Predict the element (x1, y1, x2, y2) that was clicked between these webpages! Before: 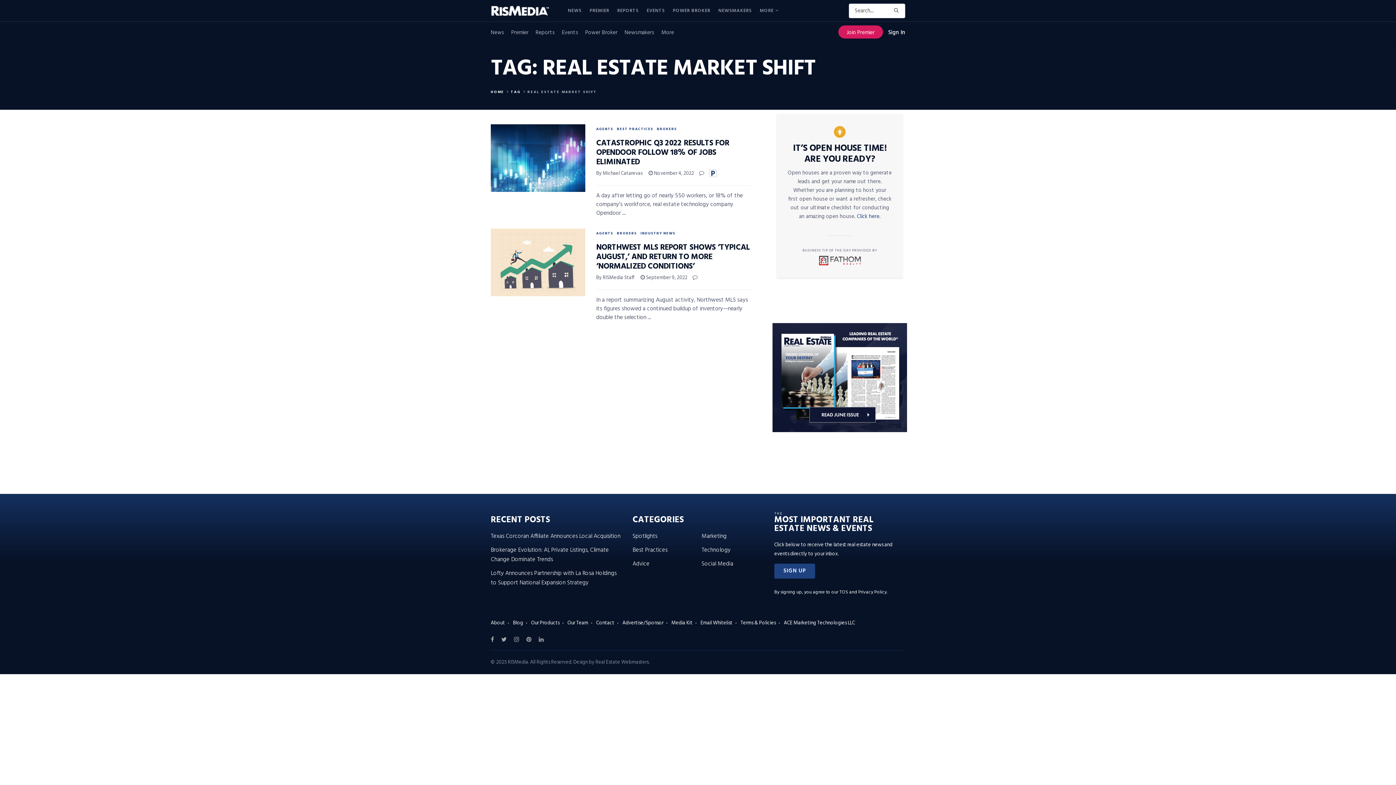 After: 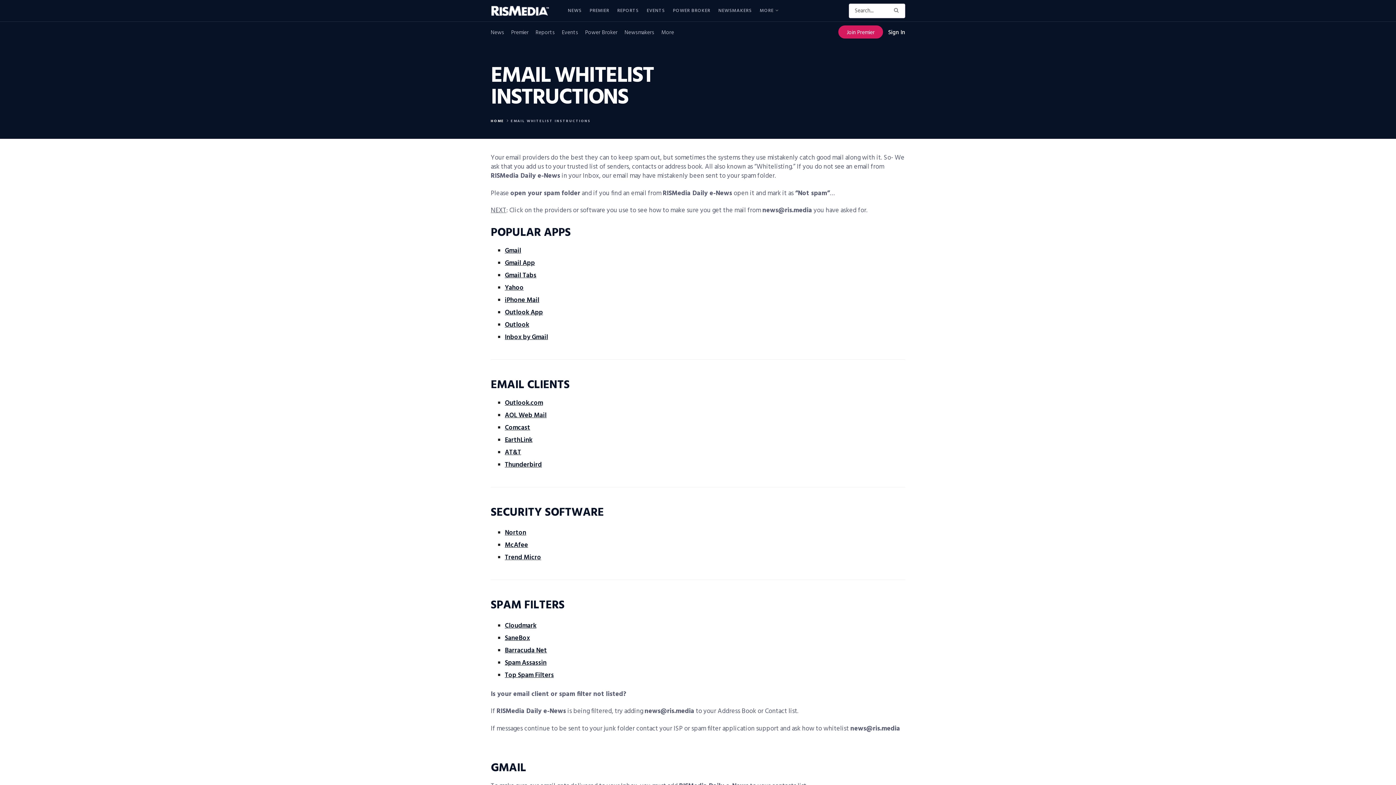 Action: bbox: (700, 619, 739, 627) label: Email Whitelist